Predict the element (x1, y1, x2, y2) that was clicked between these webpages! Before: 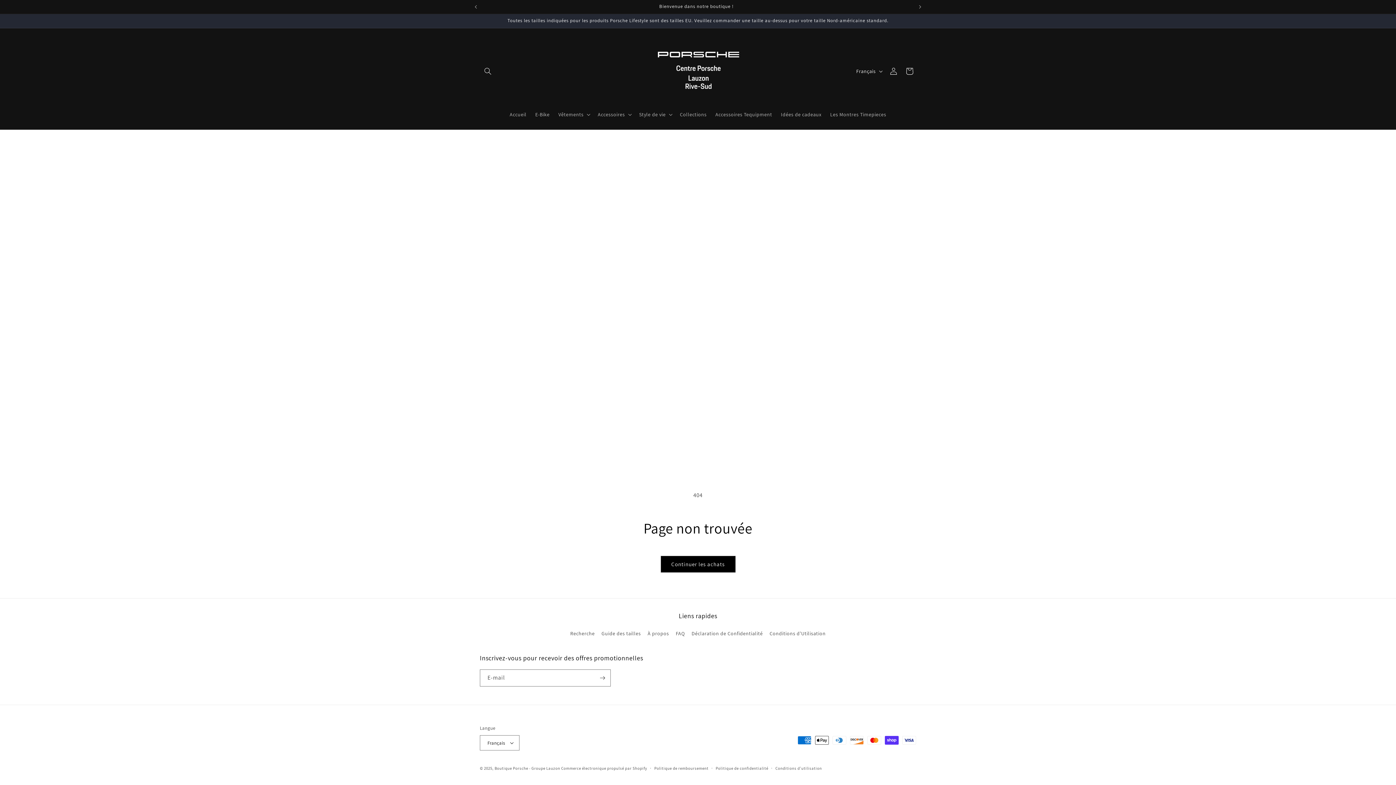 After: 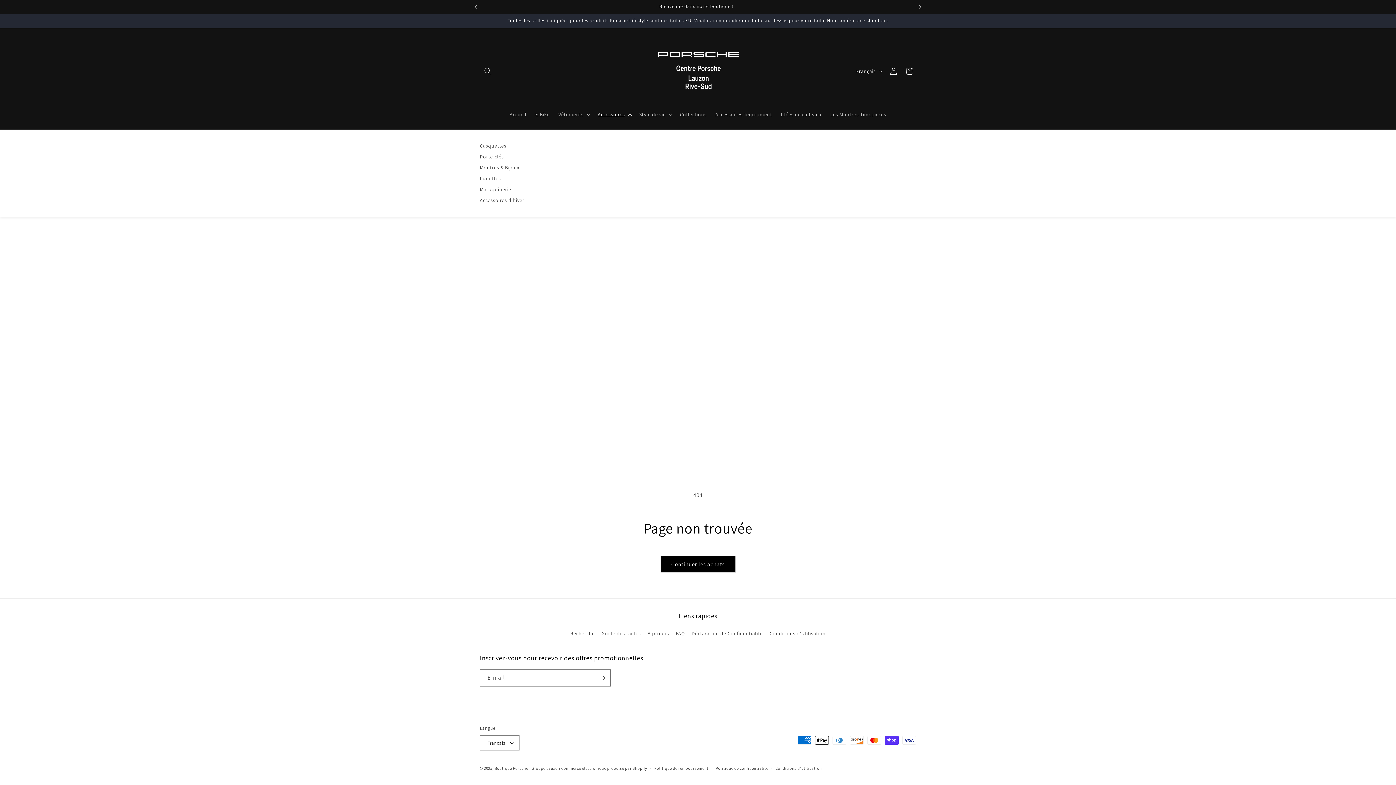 Action: label: Accessoires bbox: (593, 106, 634, 122)